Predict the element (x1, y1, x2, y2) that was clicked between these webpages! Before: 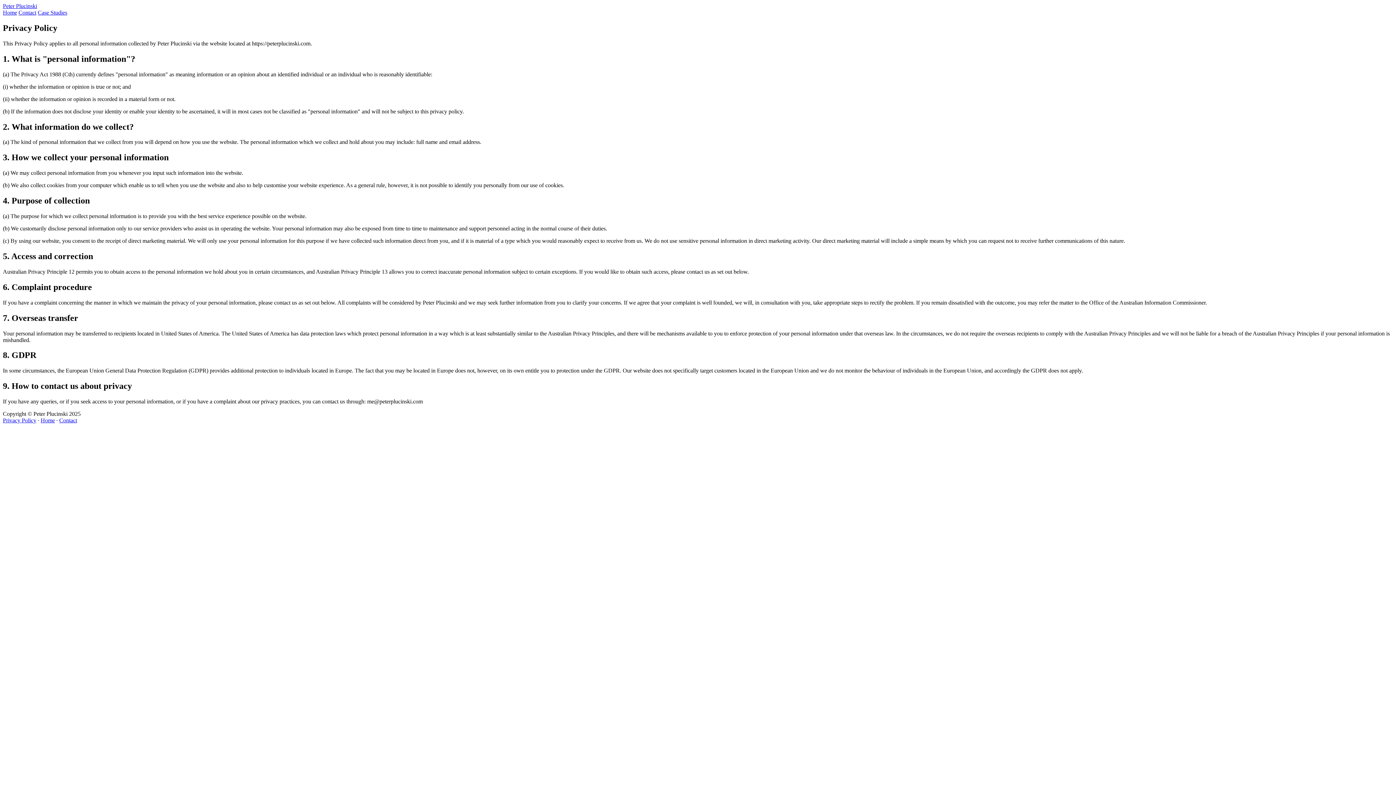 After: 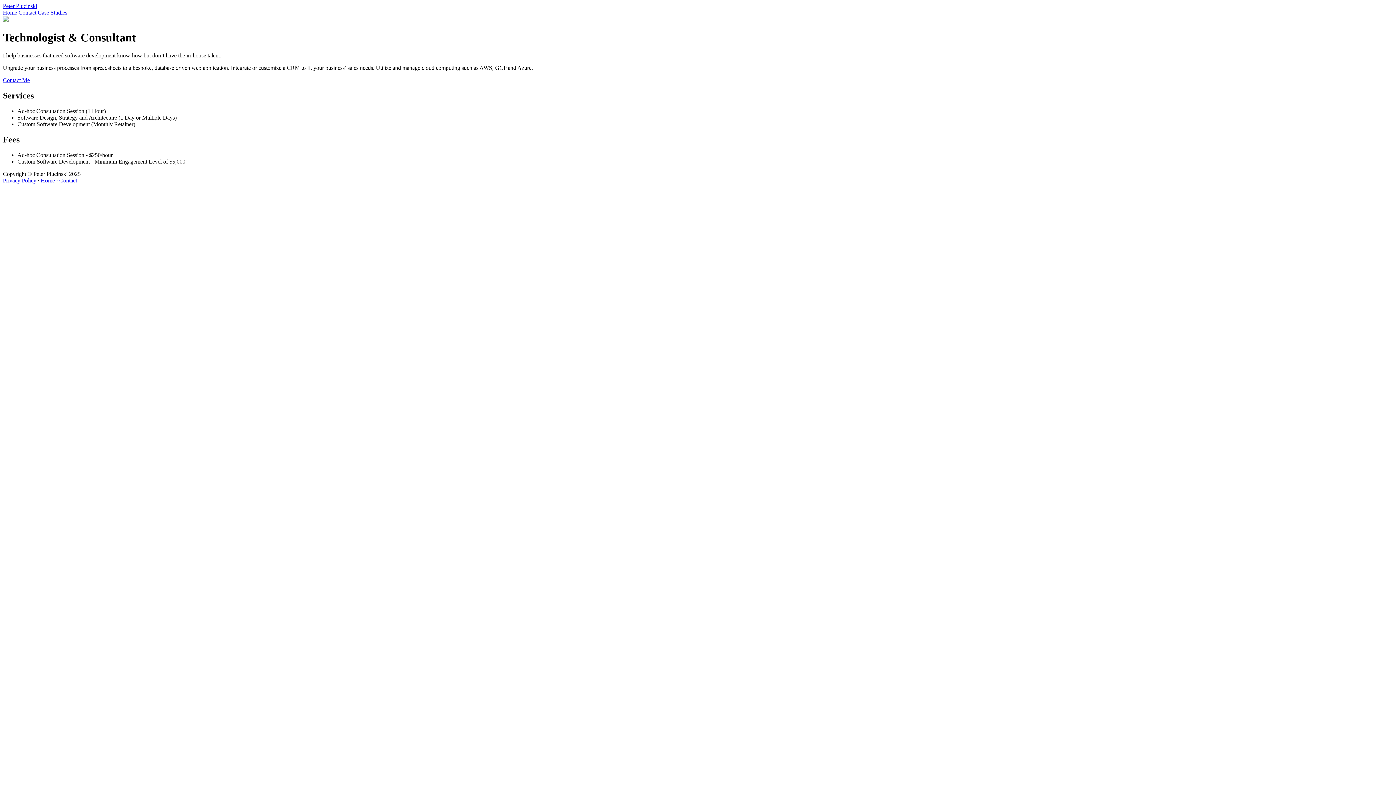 Action: bbox: (2, 2, 37, 9) label: Peter Plucinski